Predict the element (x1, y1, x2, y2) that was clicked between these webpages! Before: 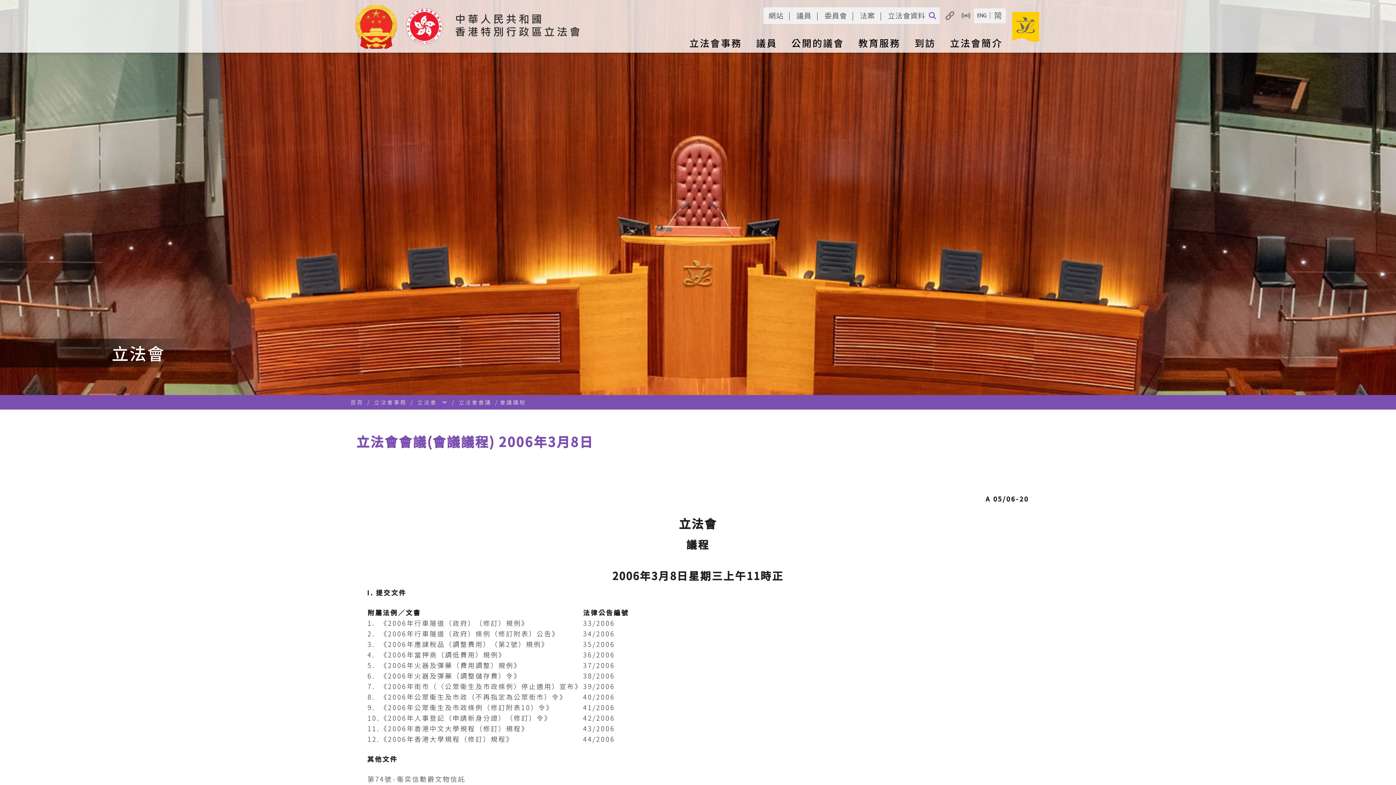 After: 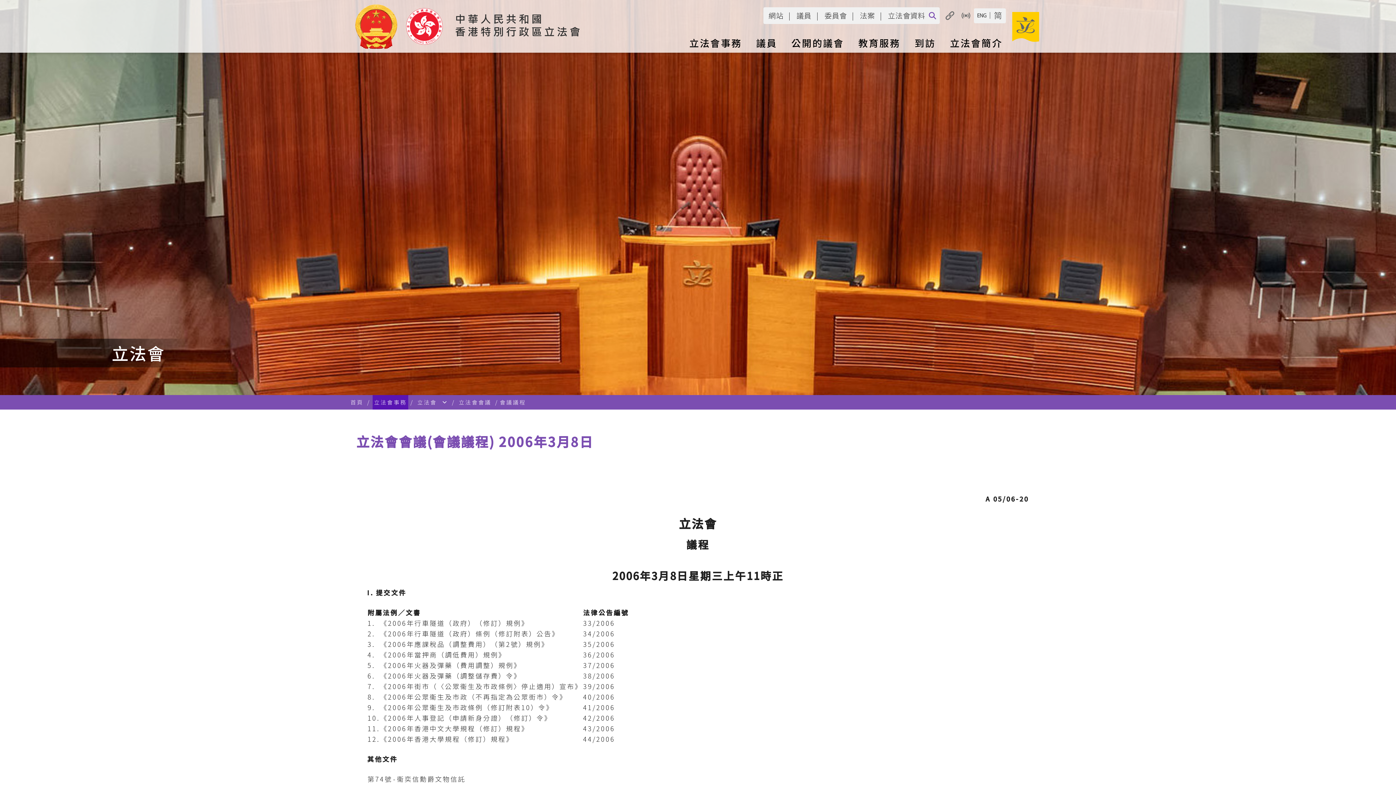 Action: label: 立法會事務 bbox: (372, 395, 408, 409)